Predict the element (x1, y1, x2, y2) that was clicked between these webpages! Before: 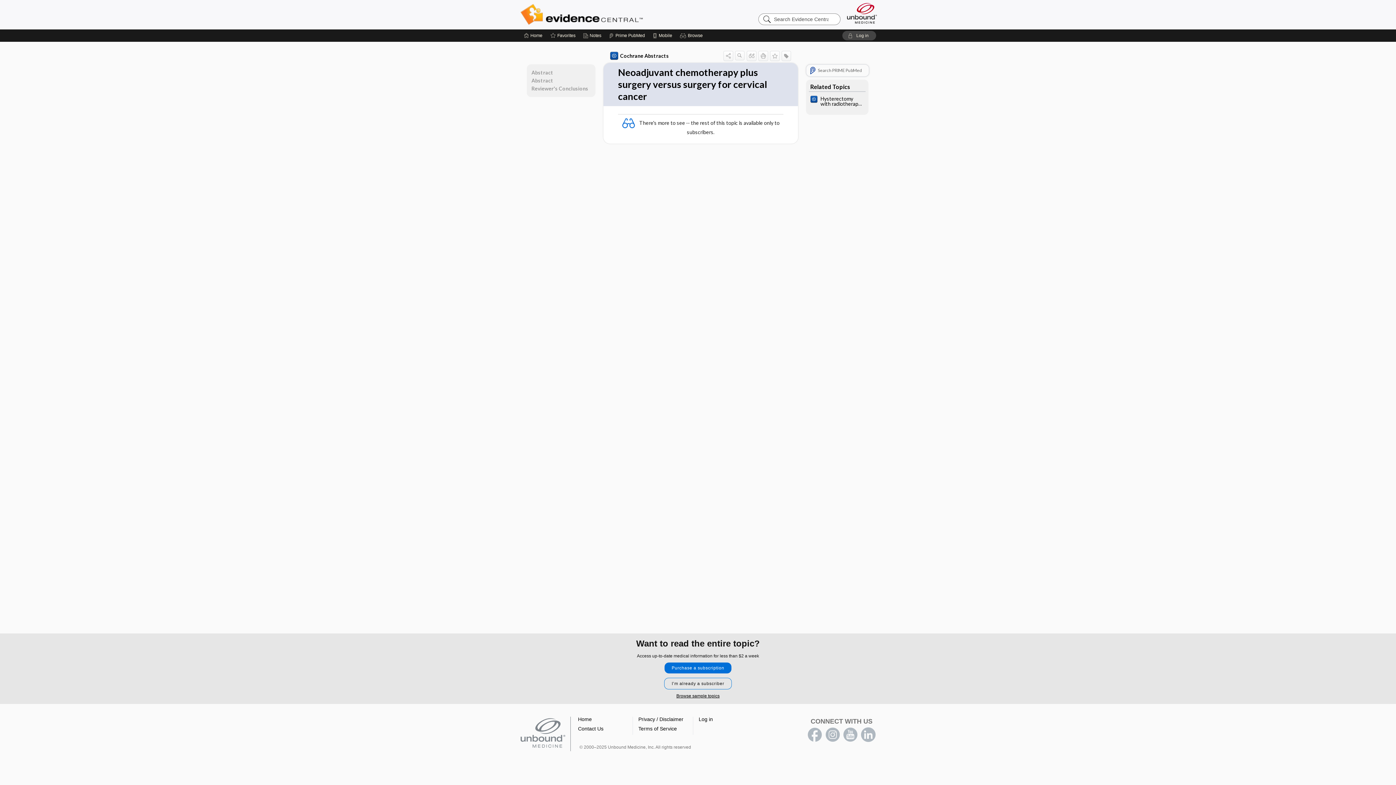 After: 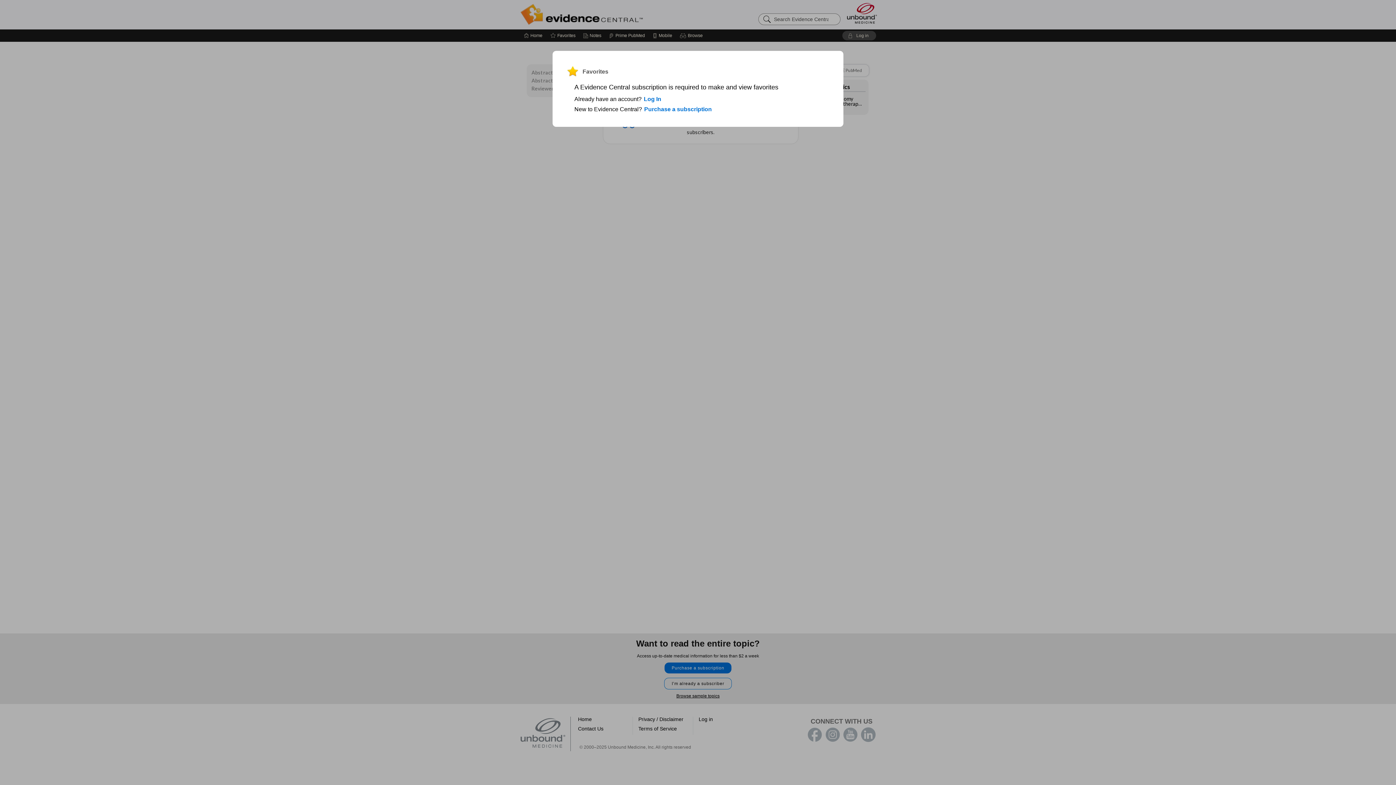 Action: bbox: (550, 29, 575, 41) label: Favorites